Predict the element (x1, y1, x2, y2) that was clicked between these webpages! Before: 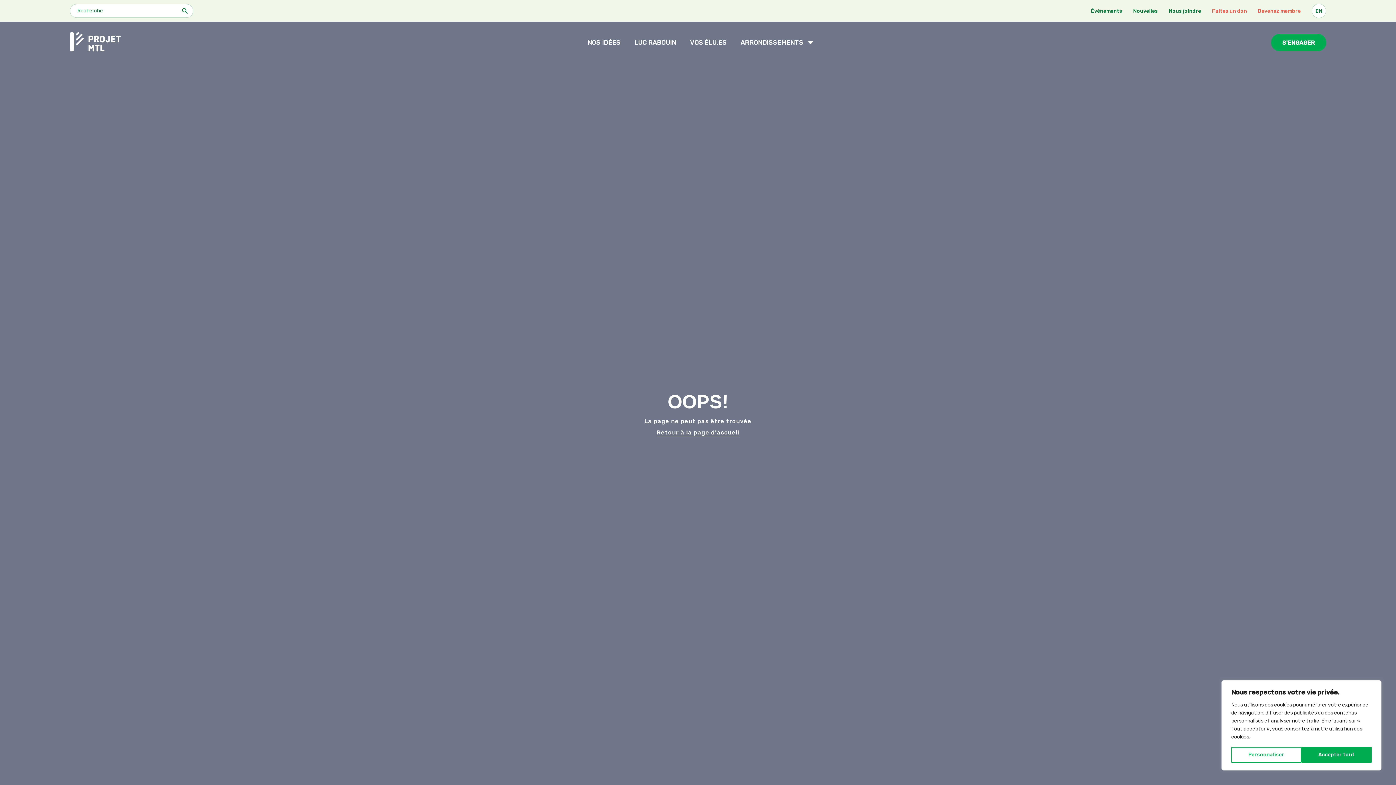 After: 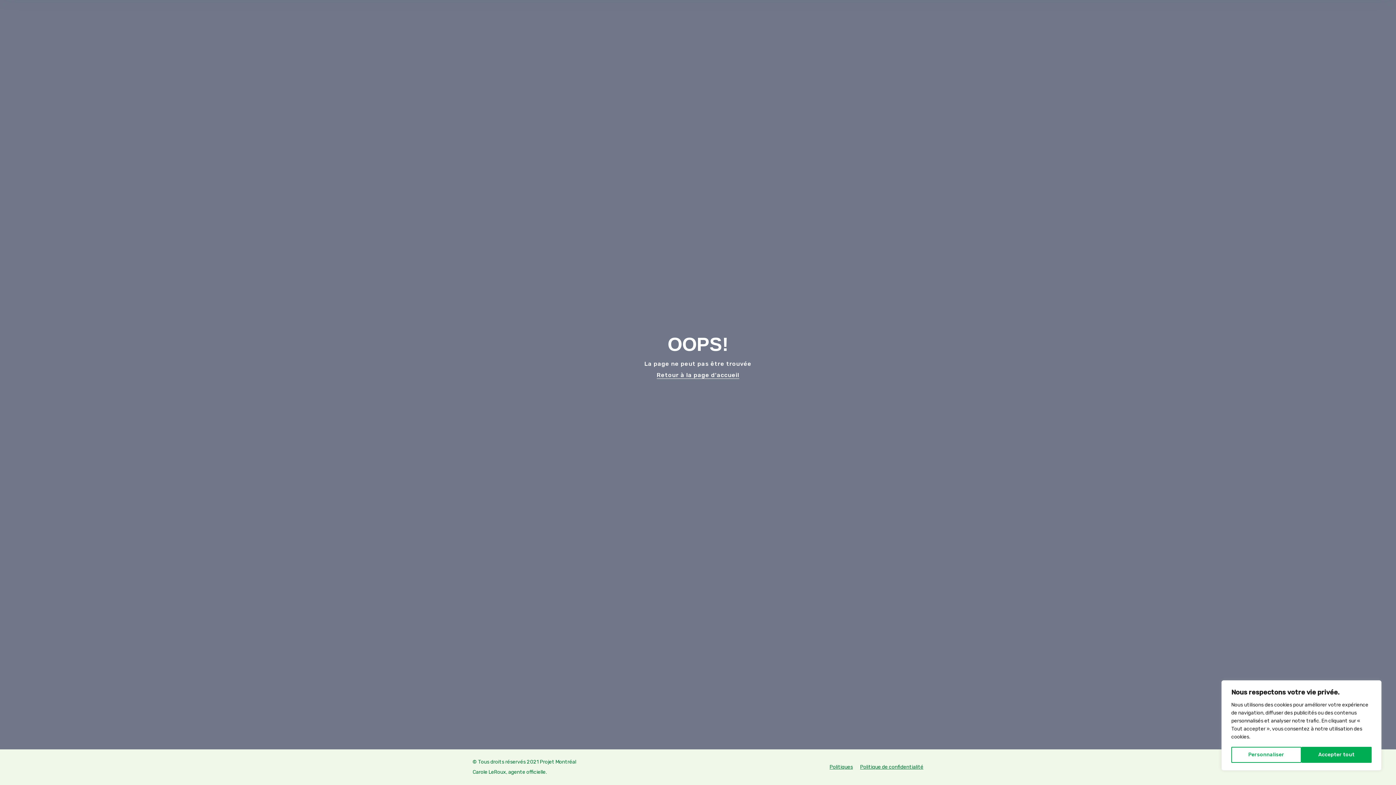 Action: bbox: (1169, 8, 1201, 14) label: Nous joindre